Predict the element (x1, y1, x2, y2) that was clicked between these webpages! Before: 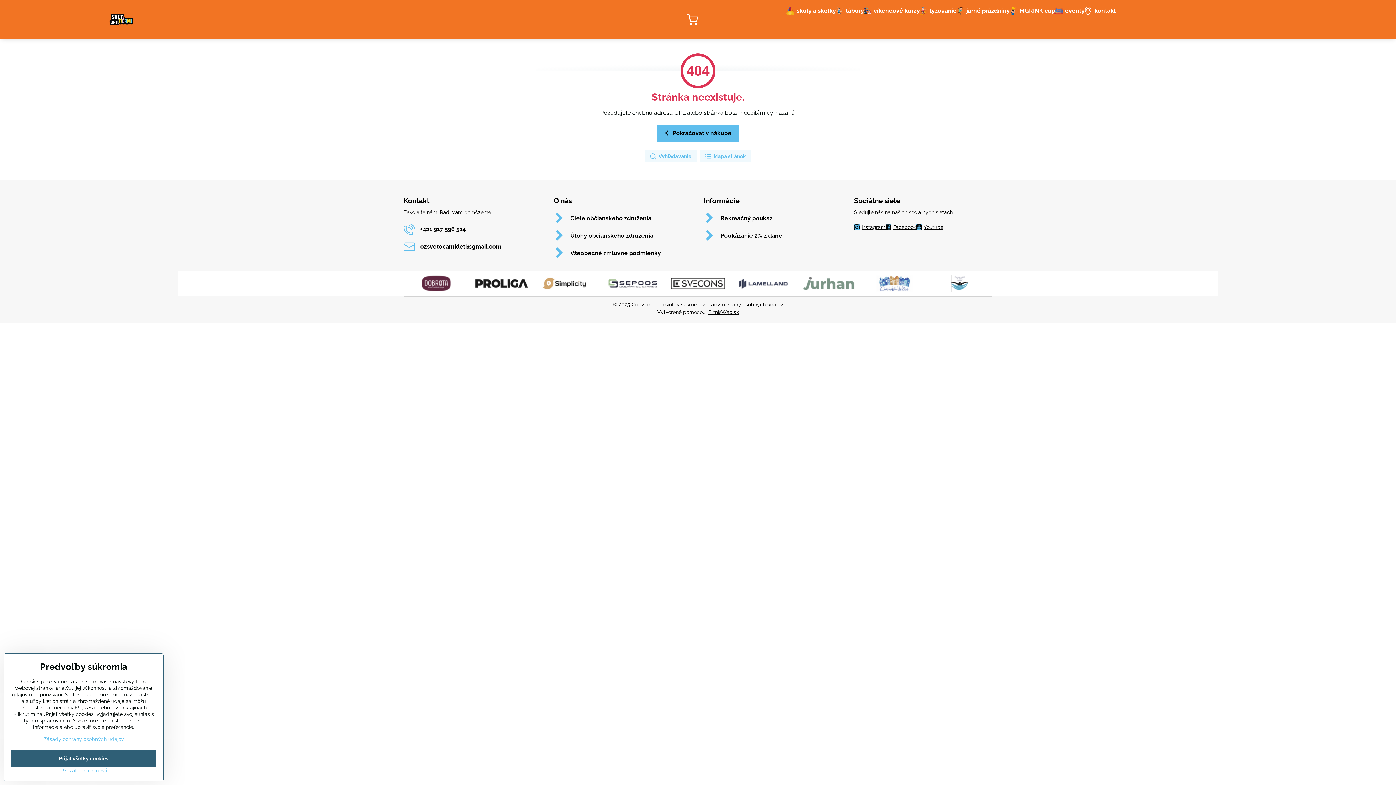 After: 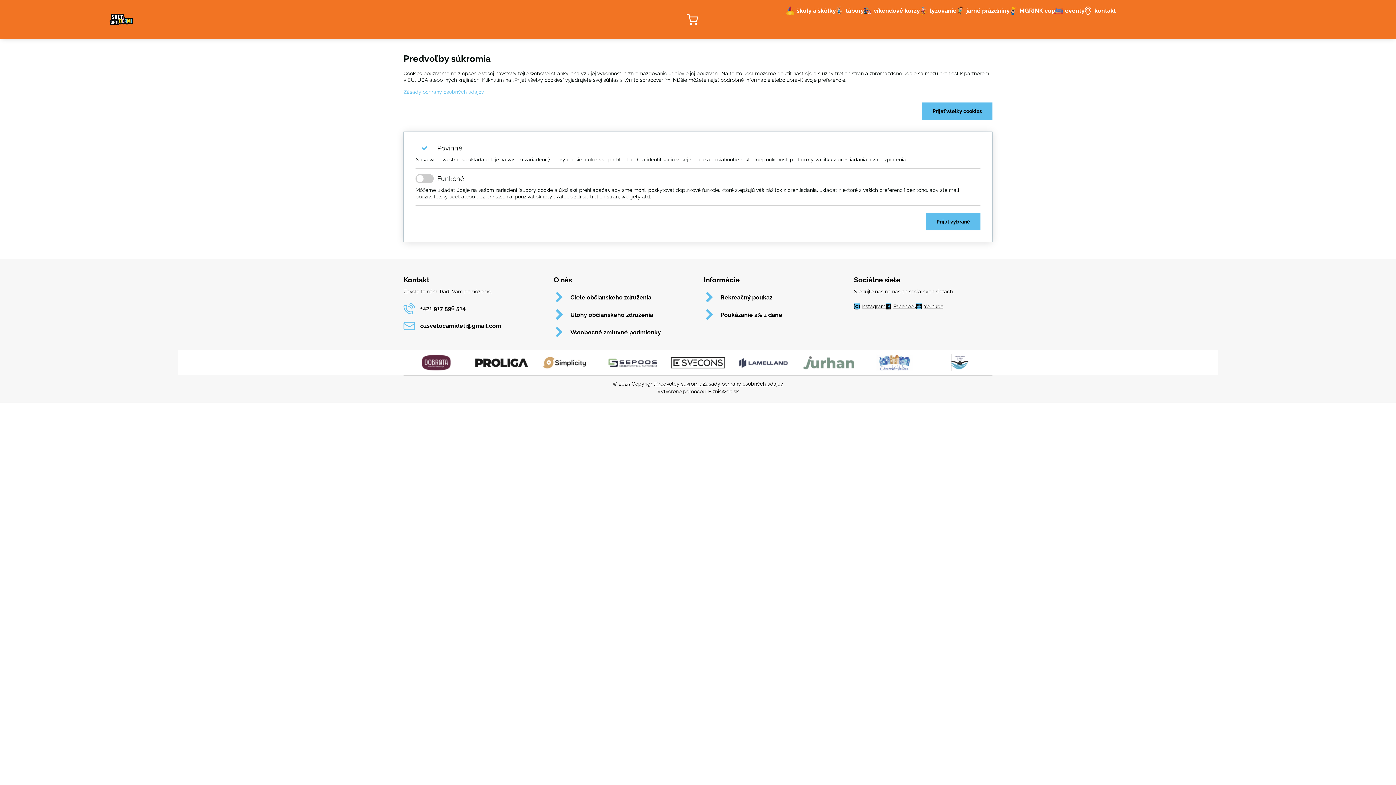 Action: bbox: (655, 301, 702, 308) label: Predvoľby súkromia